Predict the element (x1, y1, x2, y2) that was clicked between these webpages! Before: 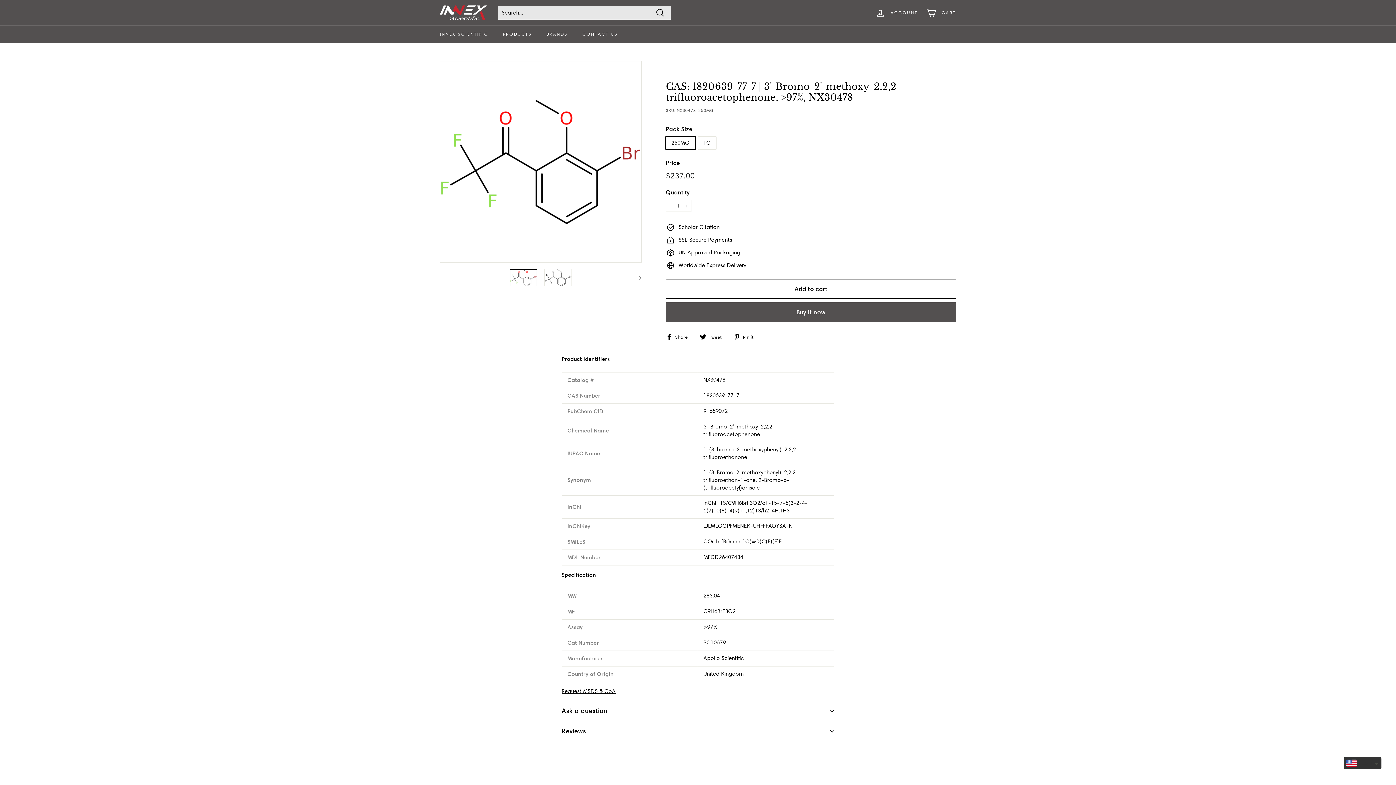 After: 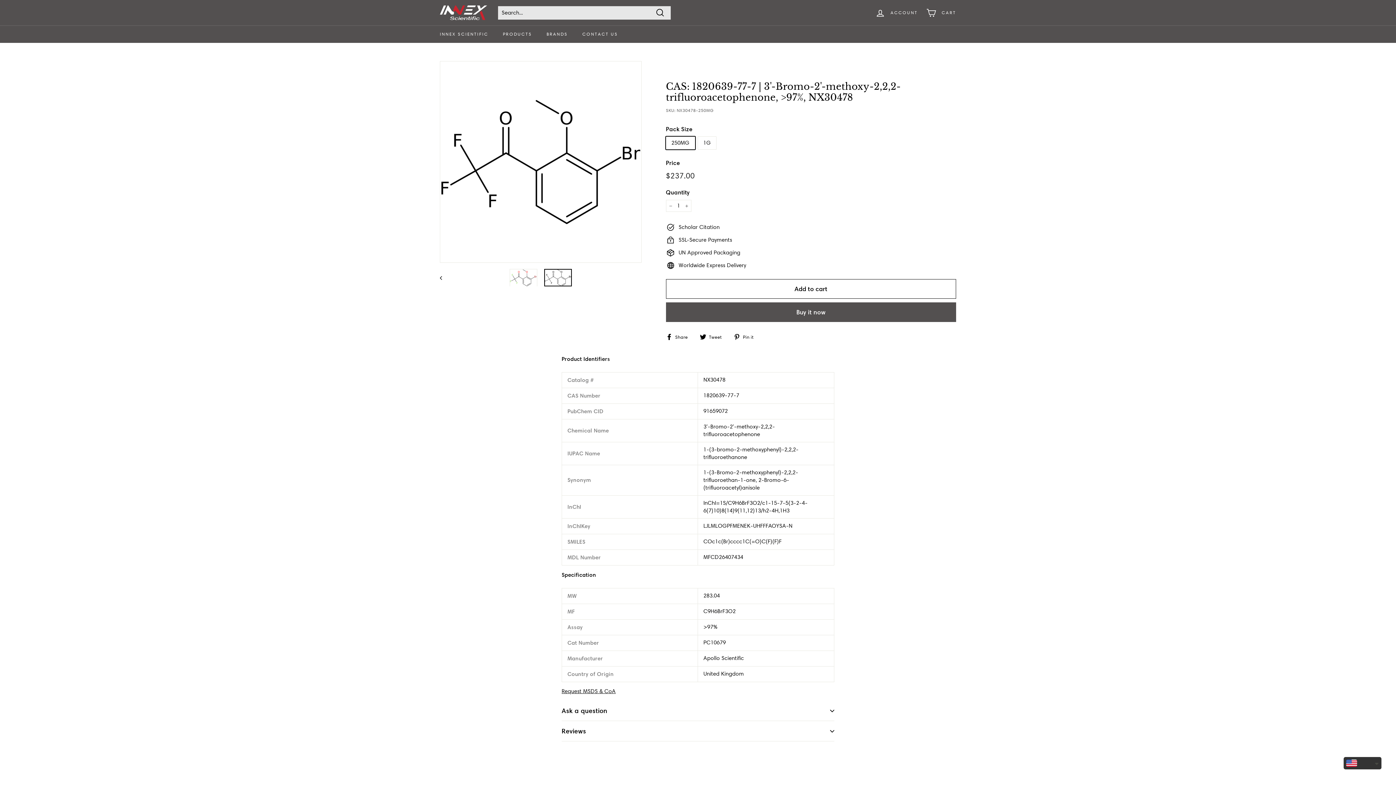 Action: bbox: (544, 269, 571, 286)